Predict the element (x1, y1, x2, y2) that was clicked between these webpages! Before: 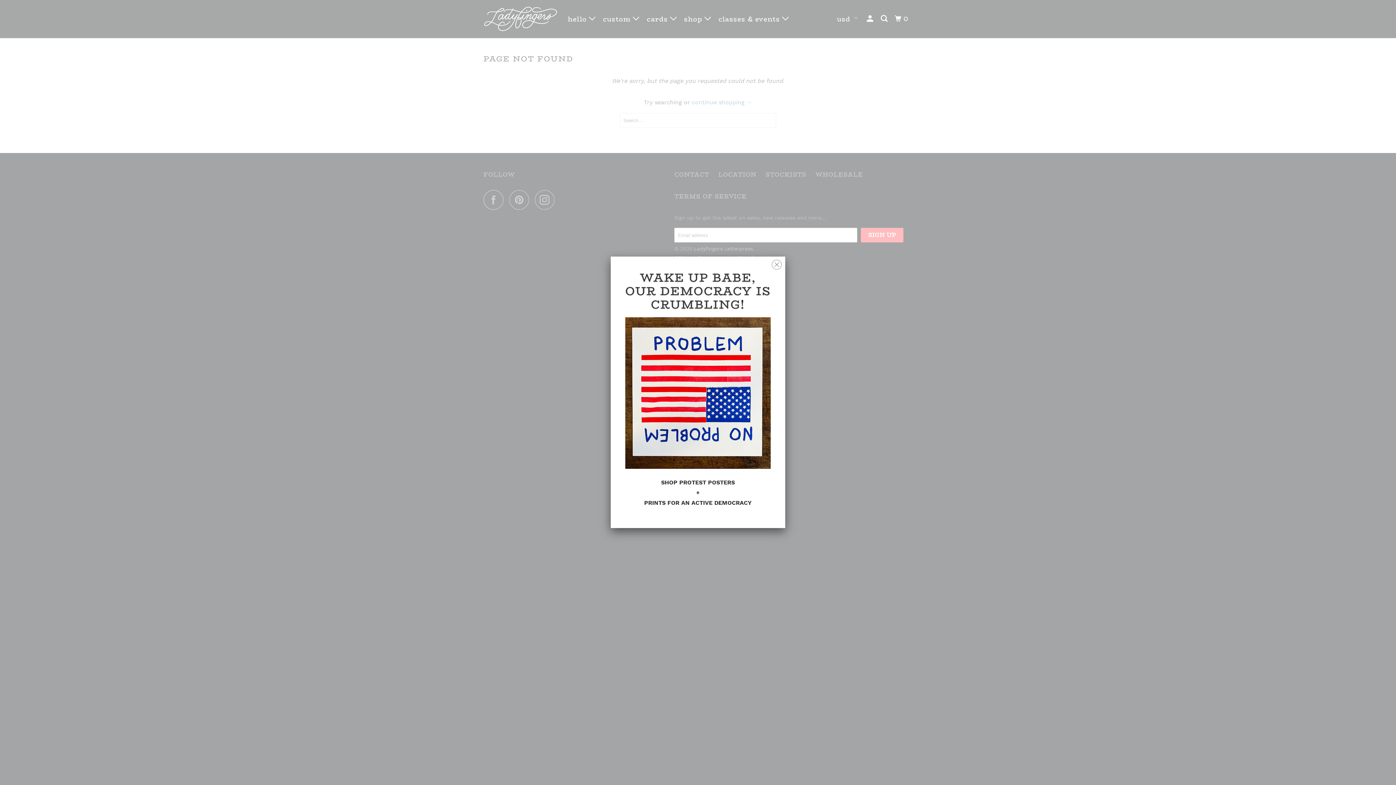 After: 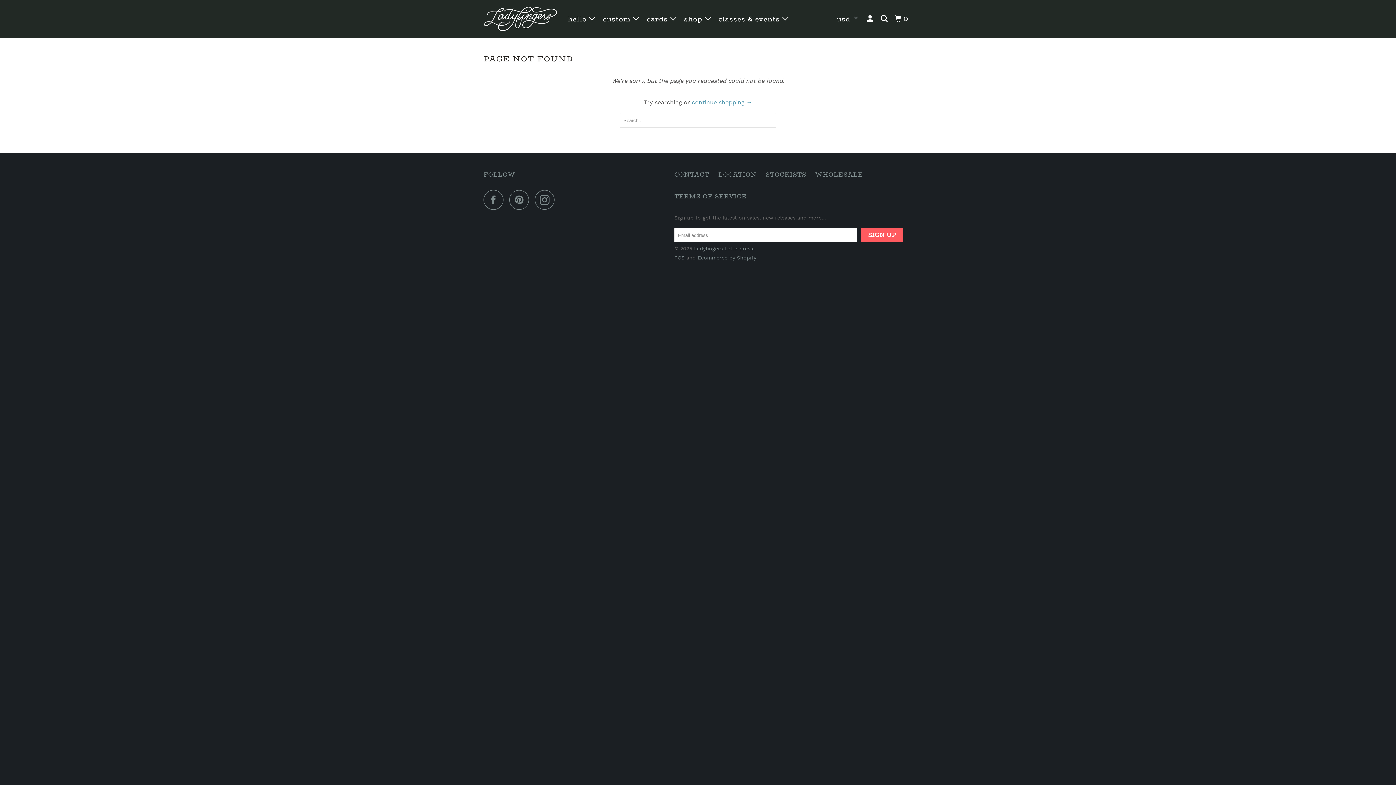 Action: bbox: (772, 255, 781, 270)